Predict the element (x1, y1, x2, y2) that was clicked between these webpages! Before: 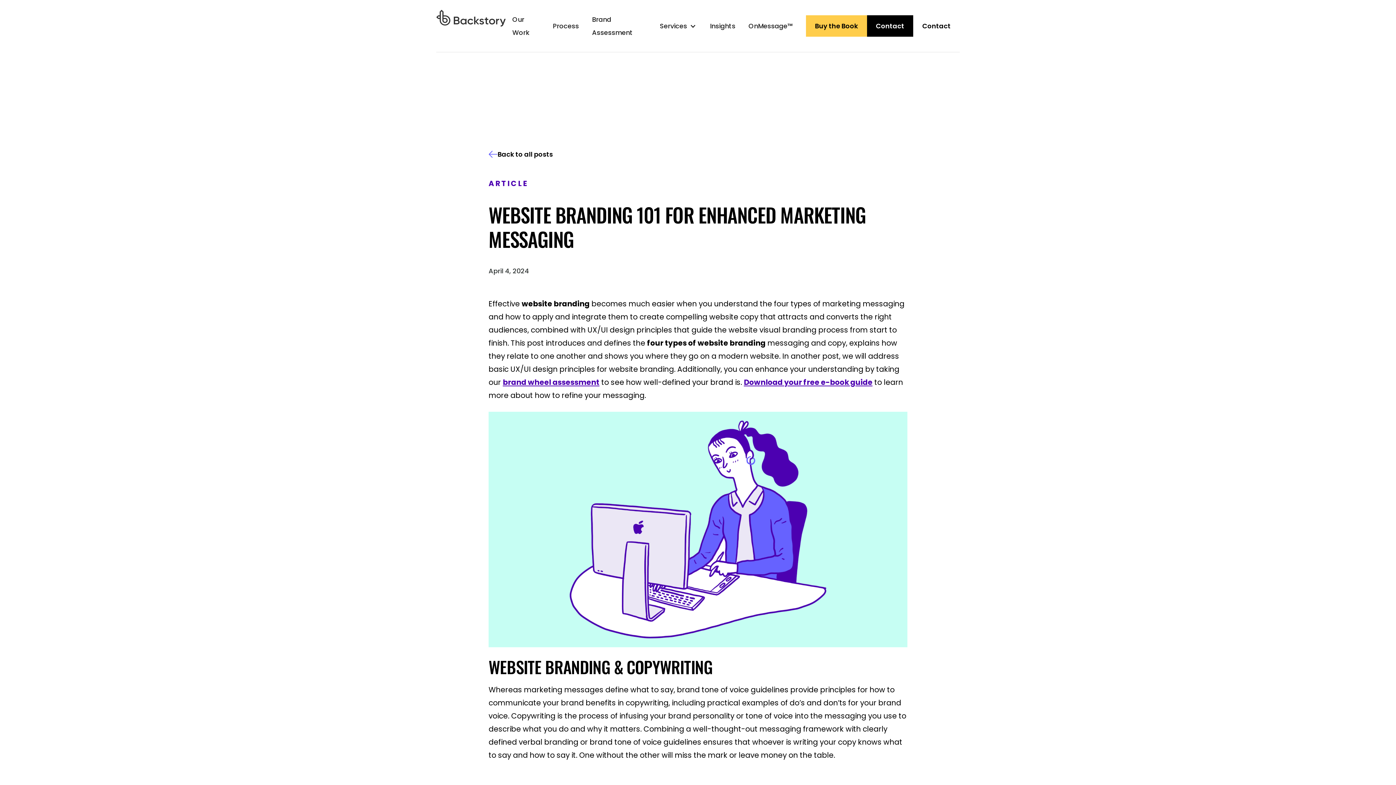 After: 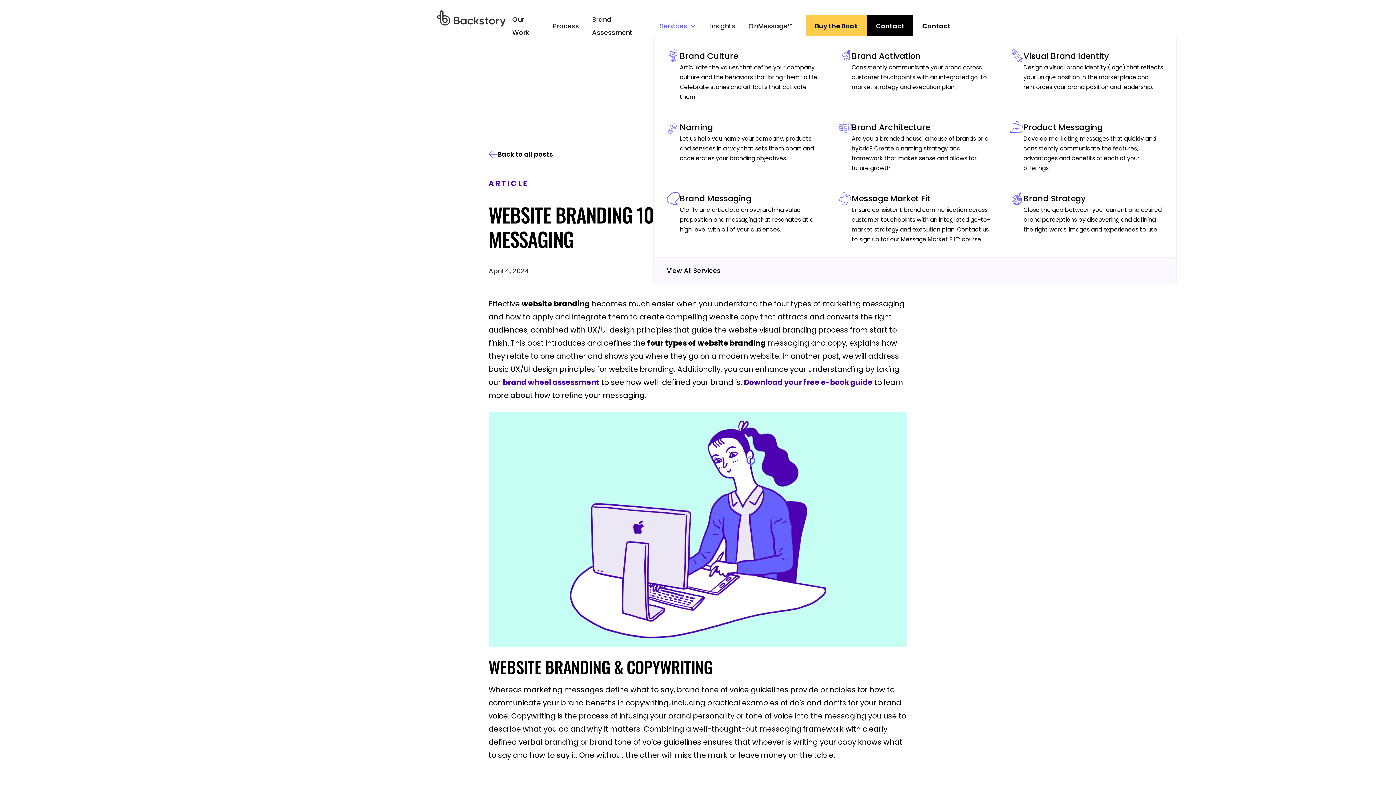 Action: label: Services bbox: (653, 16, 703, 35)